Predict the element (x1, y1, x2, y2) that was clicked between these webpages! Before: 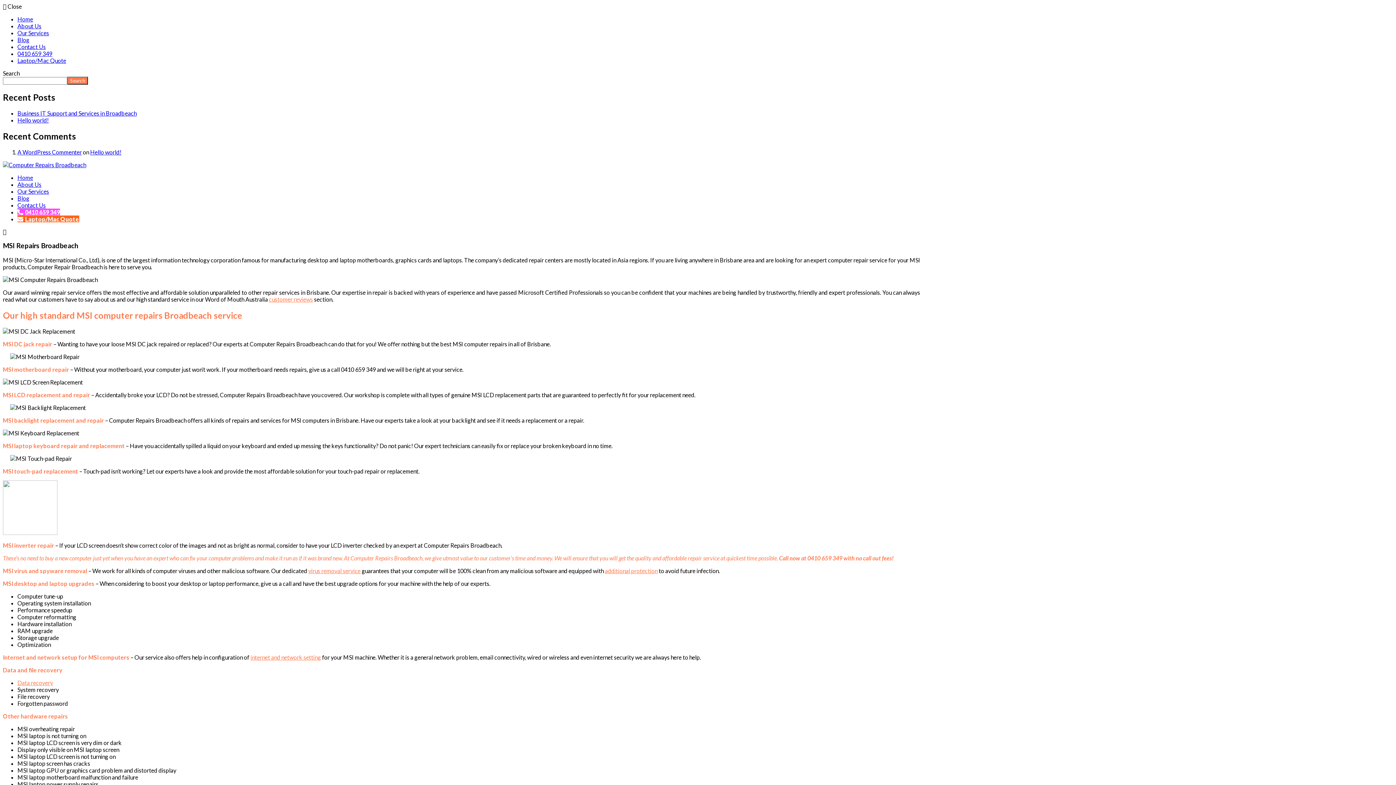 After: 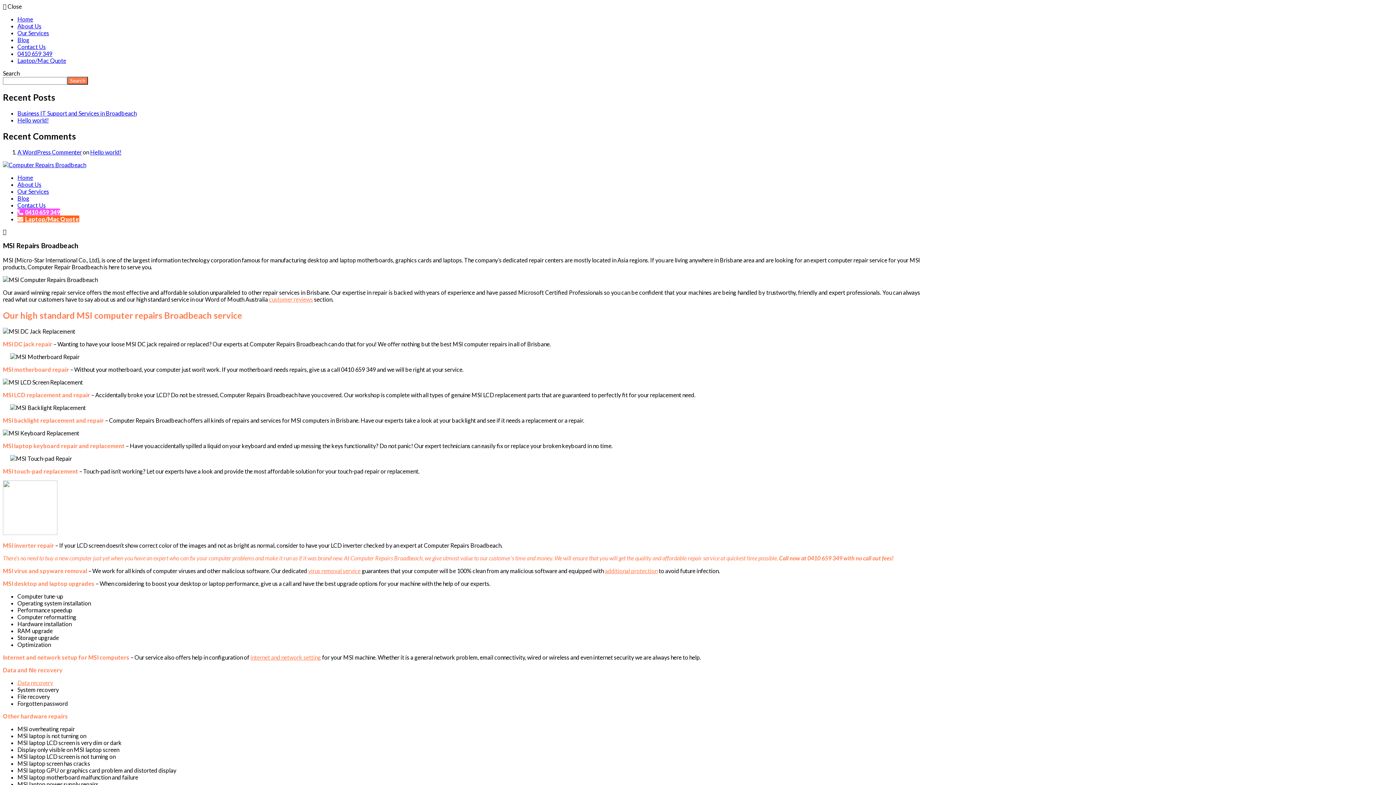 Action: label: 0410 659 349 bbox: (17, 50, 52, 57)